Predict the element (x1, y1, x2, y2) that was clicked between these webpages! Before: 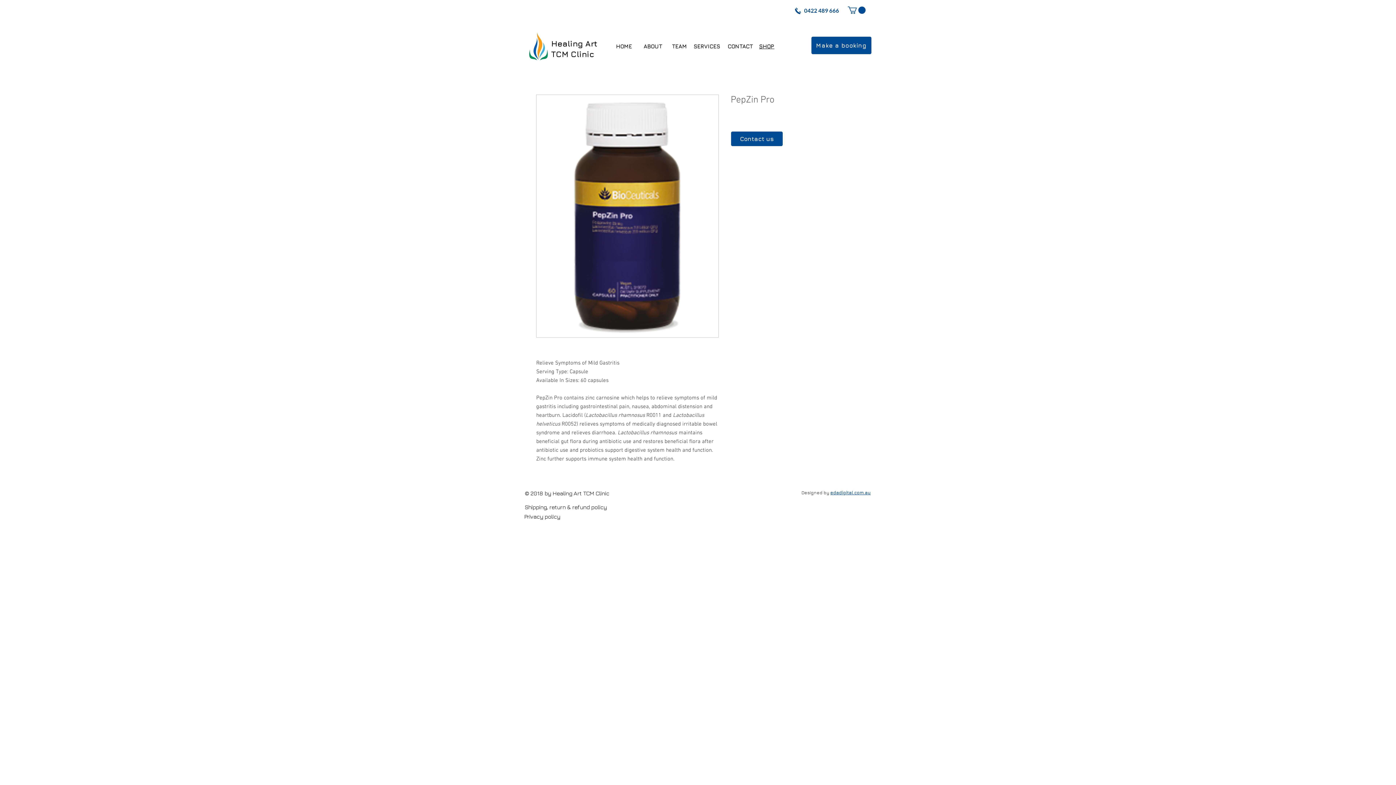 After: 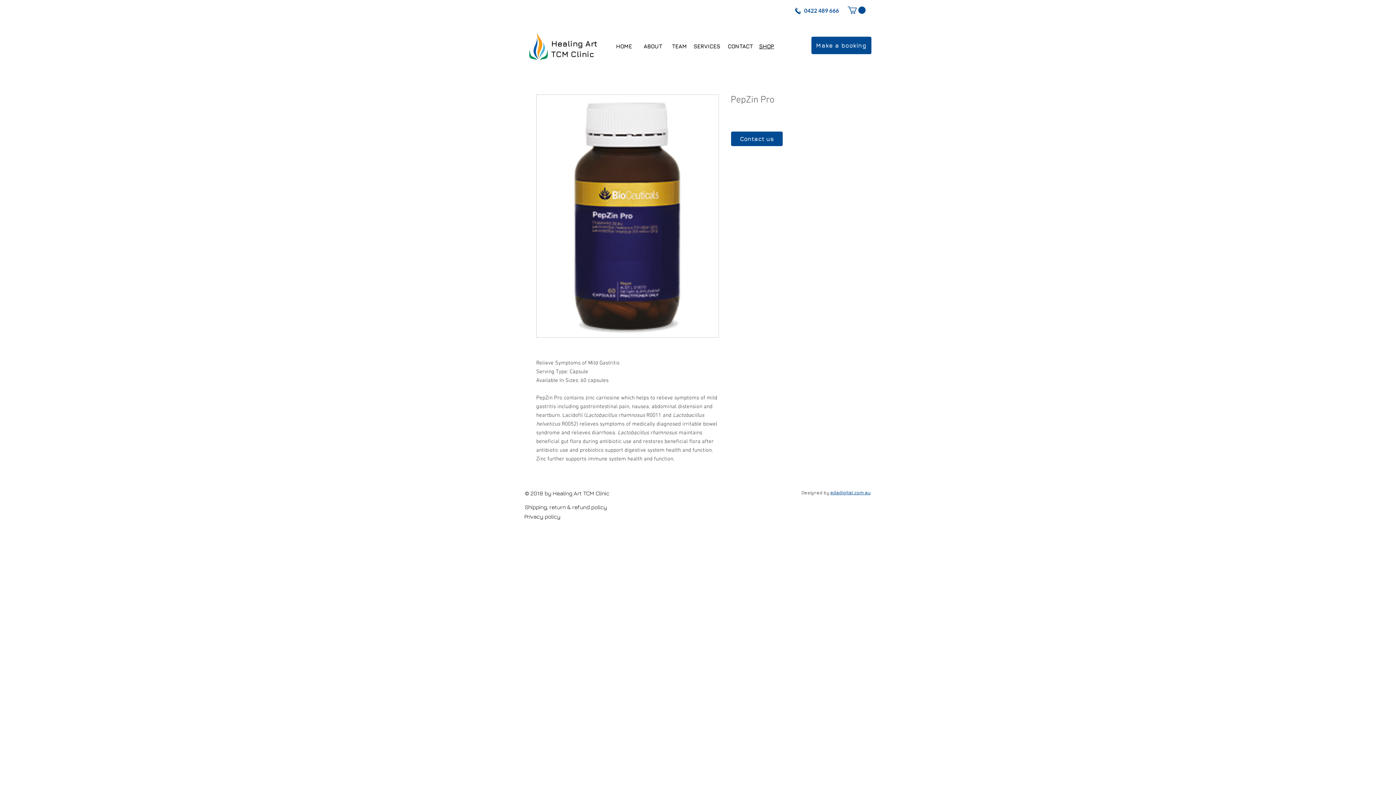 Action: label: SHOP bbox: (759, 42, 774, 52)